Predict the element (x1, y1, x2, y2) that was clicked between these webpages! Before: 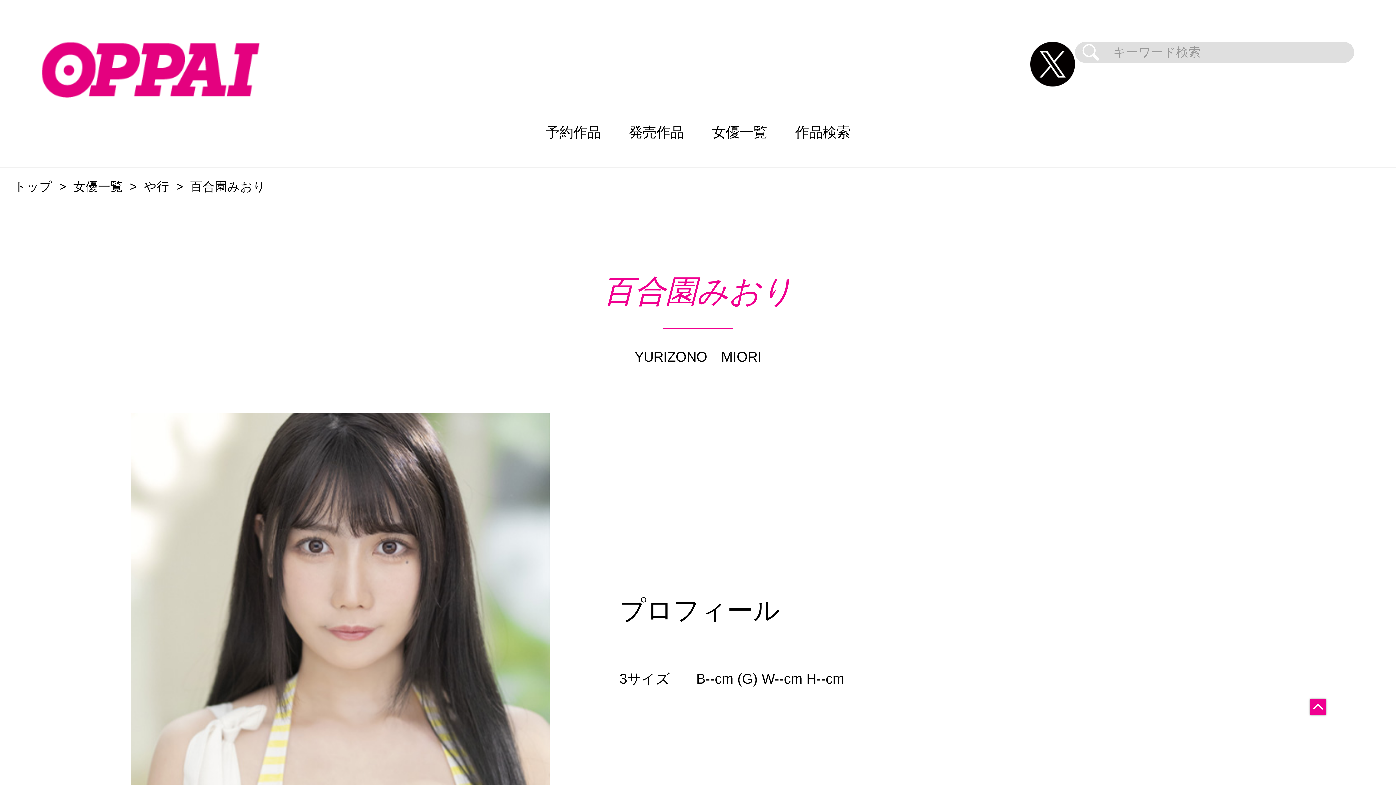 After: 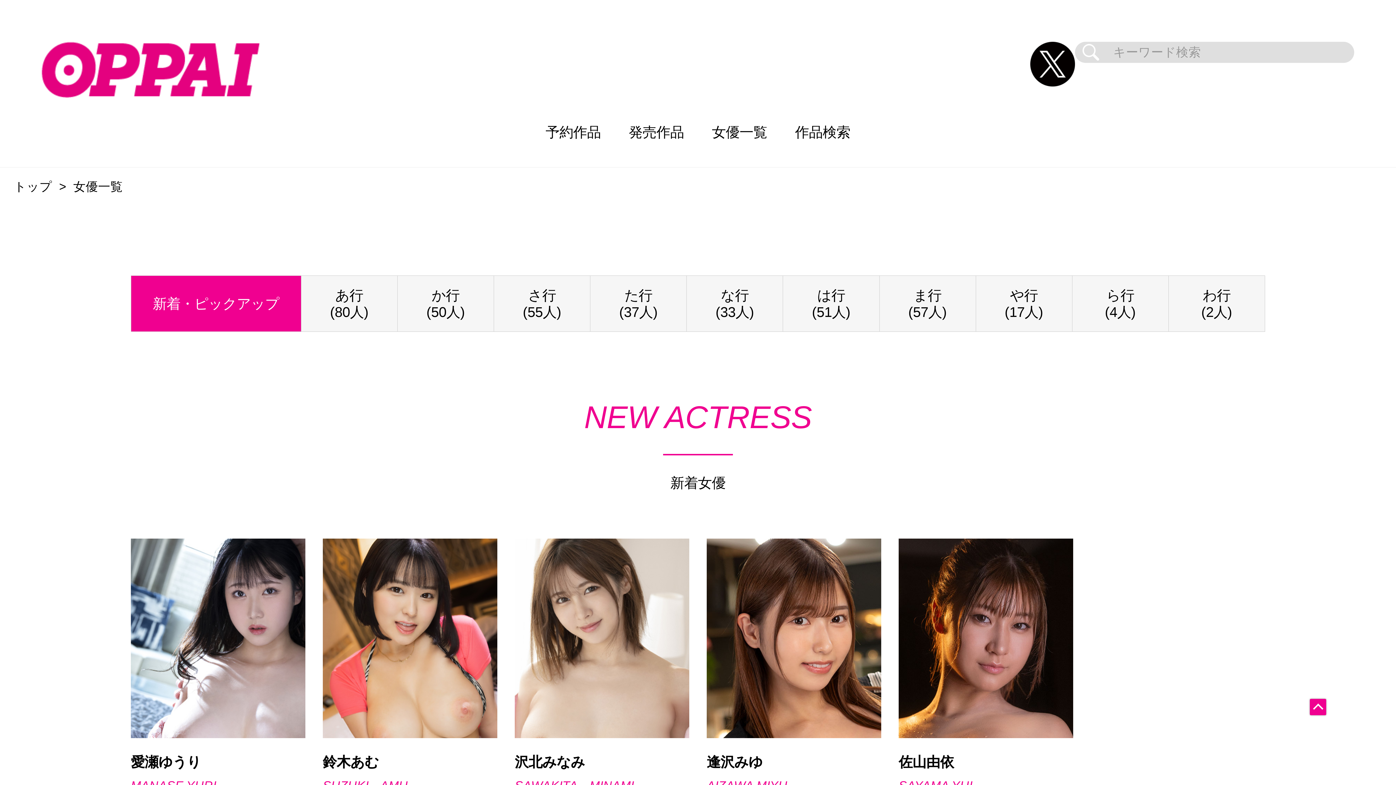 Action: bbox: (73, 180, 122, 193) label: 女優一覧